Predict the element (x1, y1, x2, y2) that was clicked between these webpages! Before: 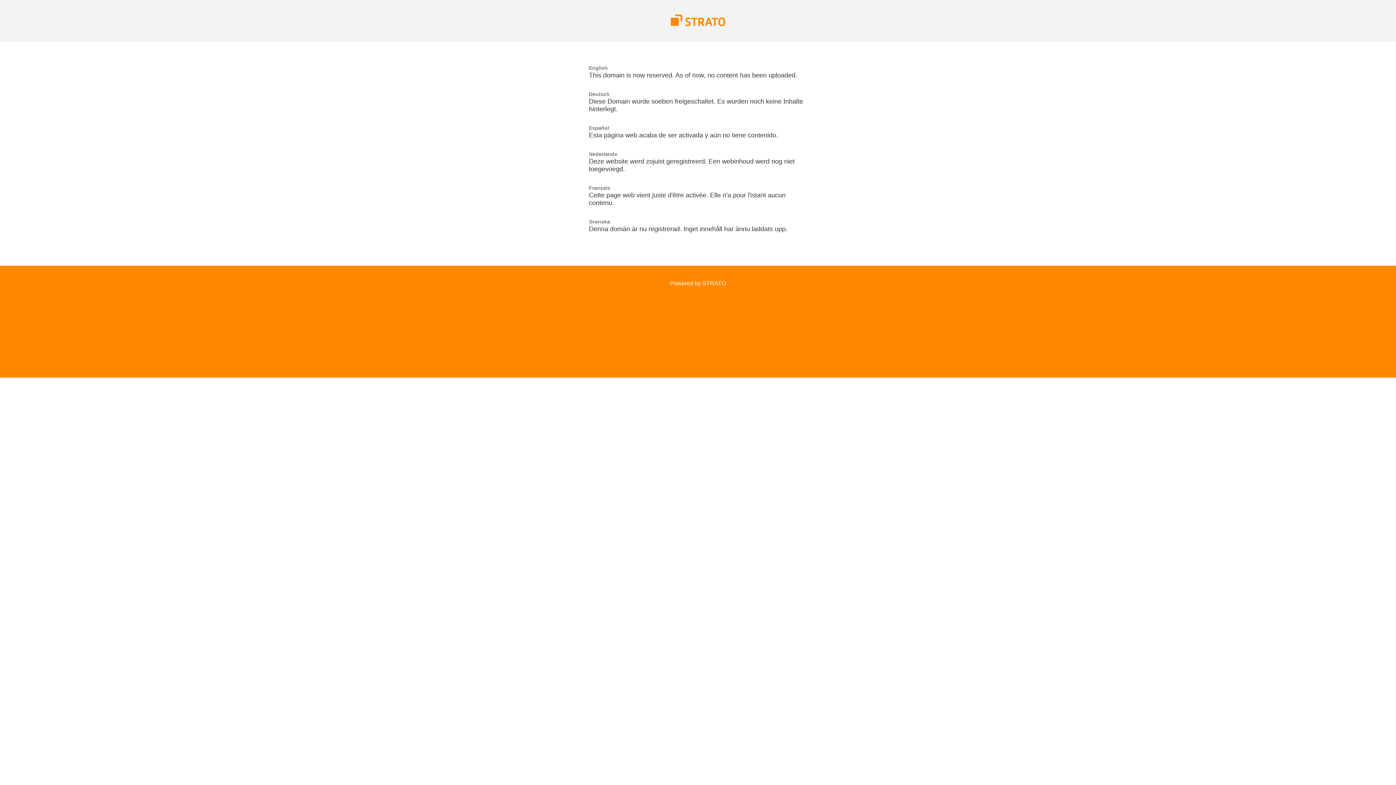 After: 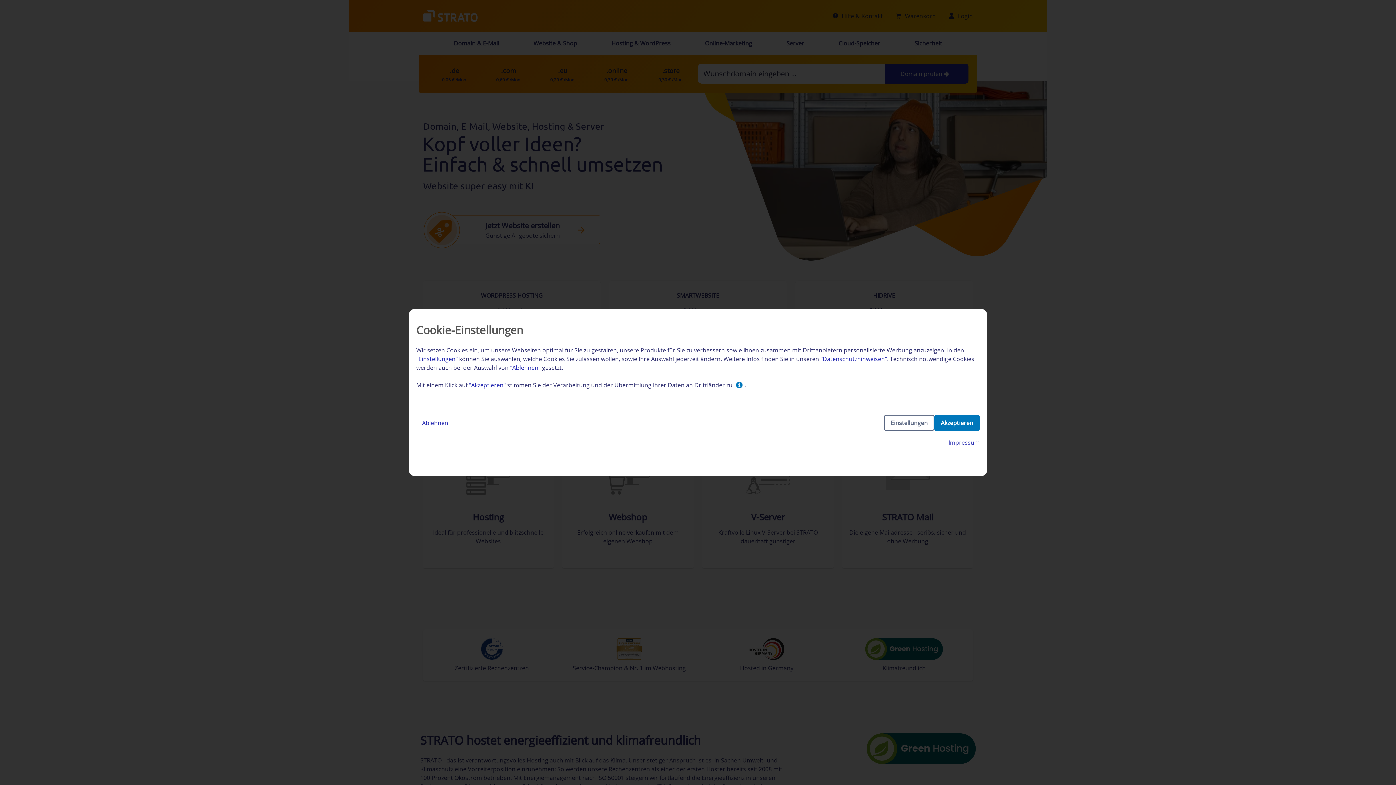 Action: bbox: (670, 21, 725, 27)